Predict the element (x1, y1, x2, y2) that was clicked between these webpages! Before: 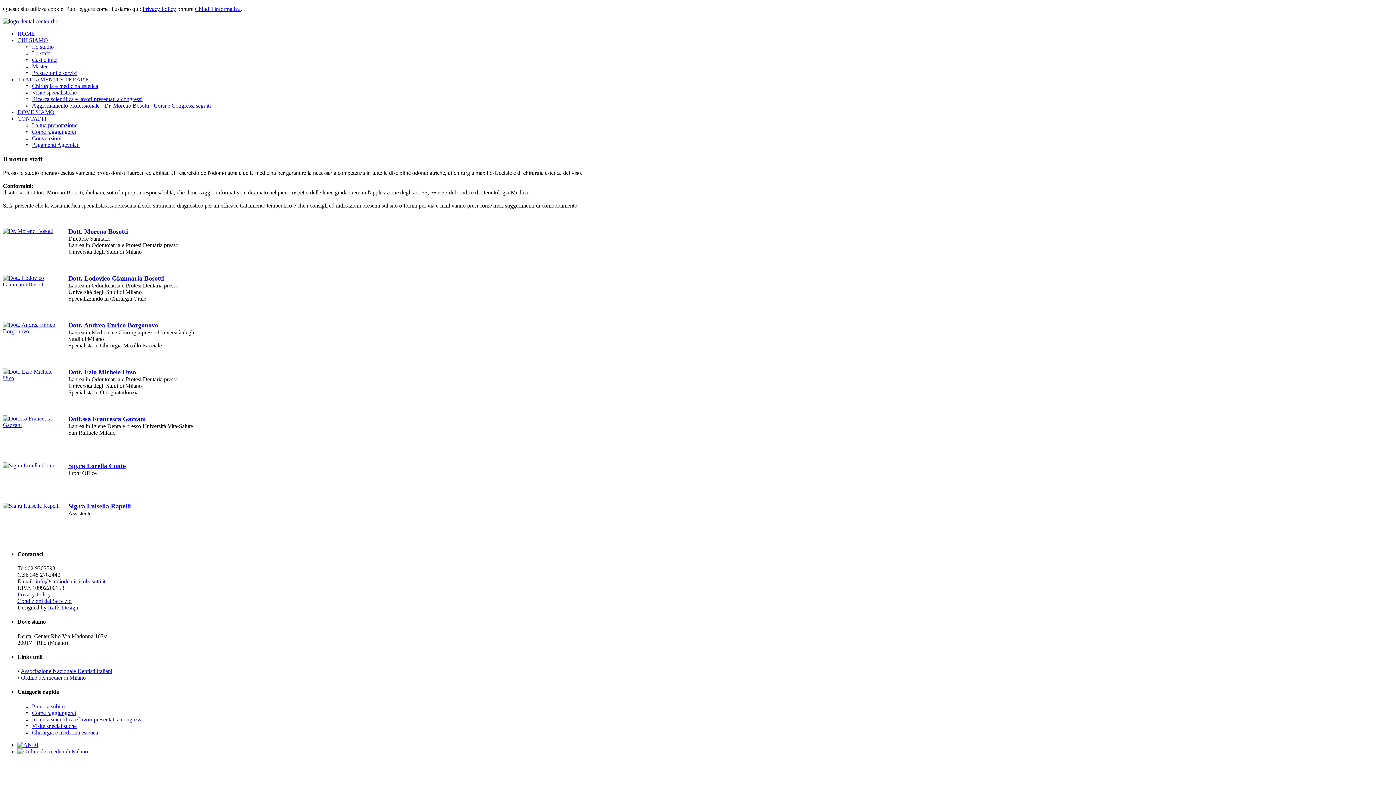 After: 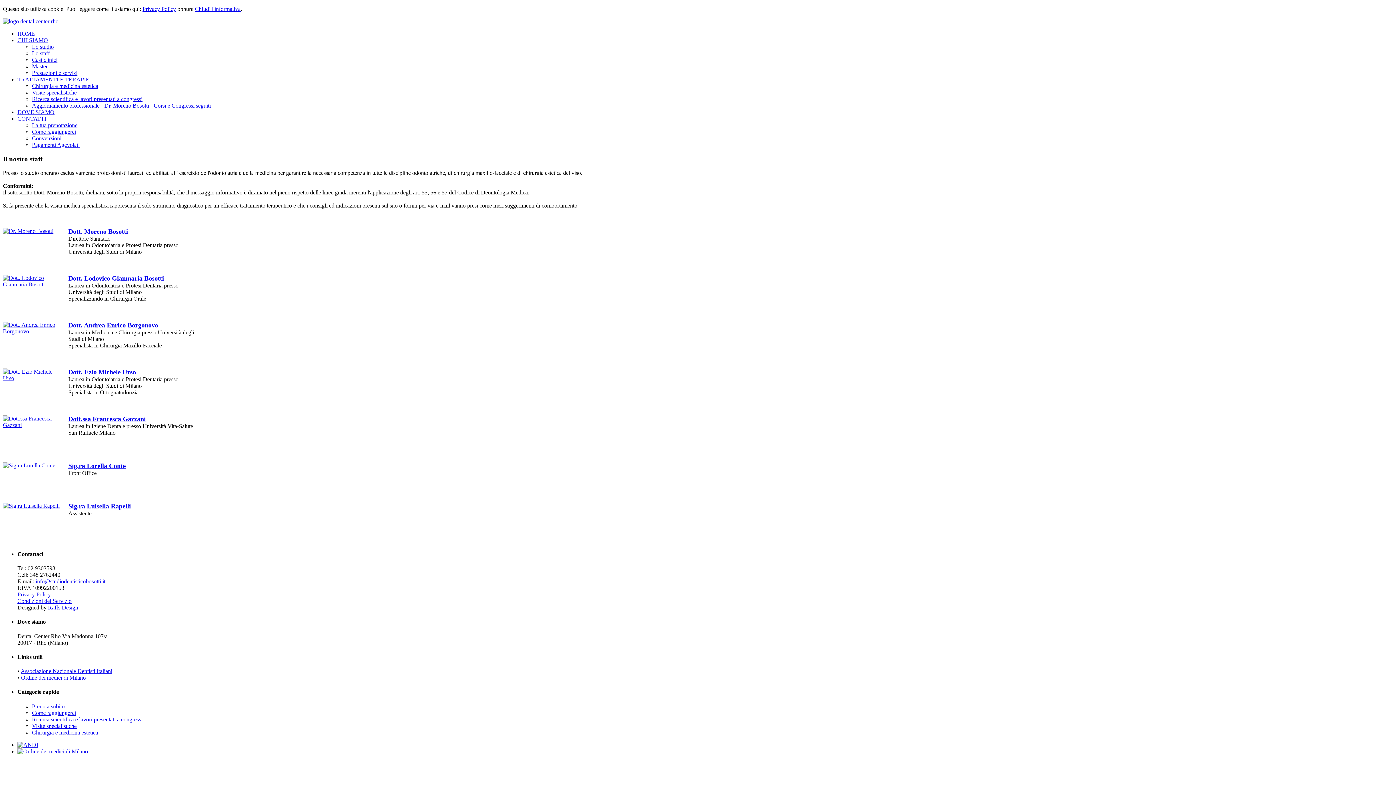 Action: bbox: (142, 5, 176, 12) label: Privacy Policy